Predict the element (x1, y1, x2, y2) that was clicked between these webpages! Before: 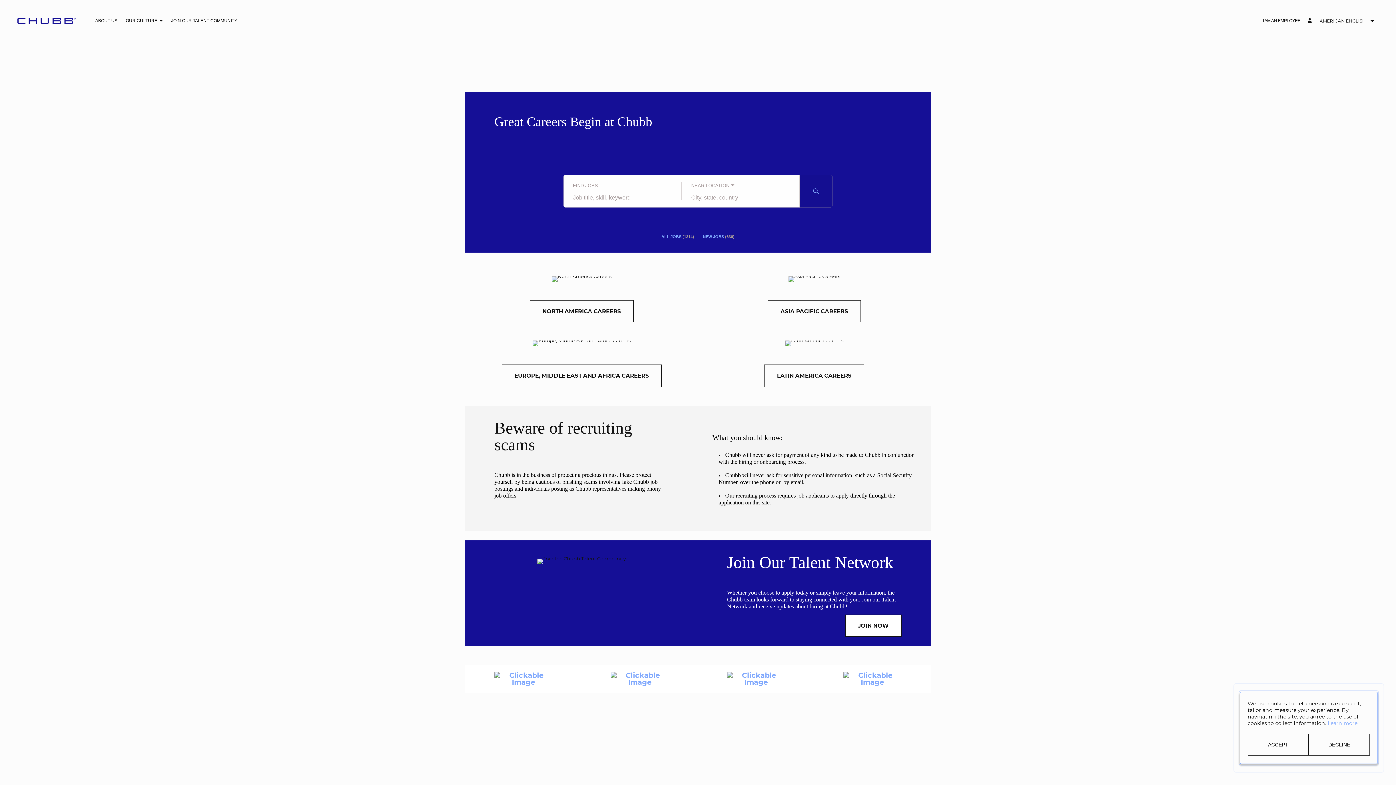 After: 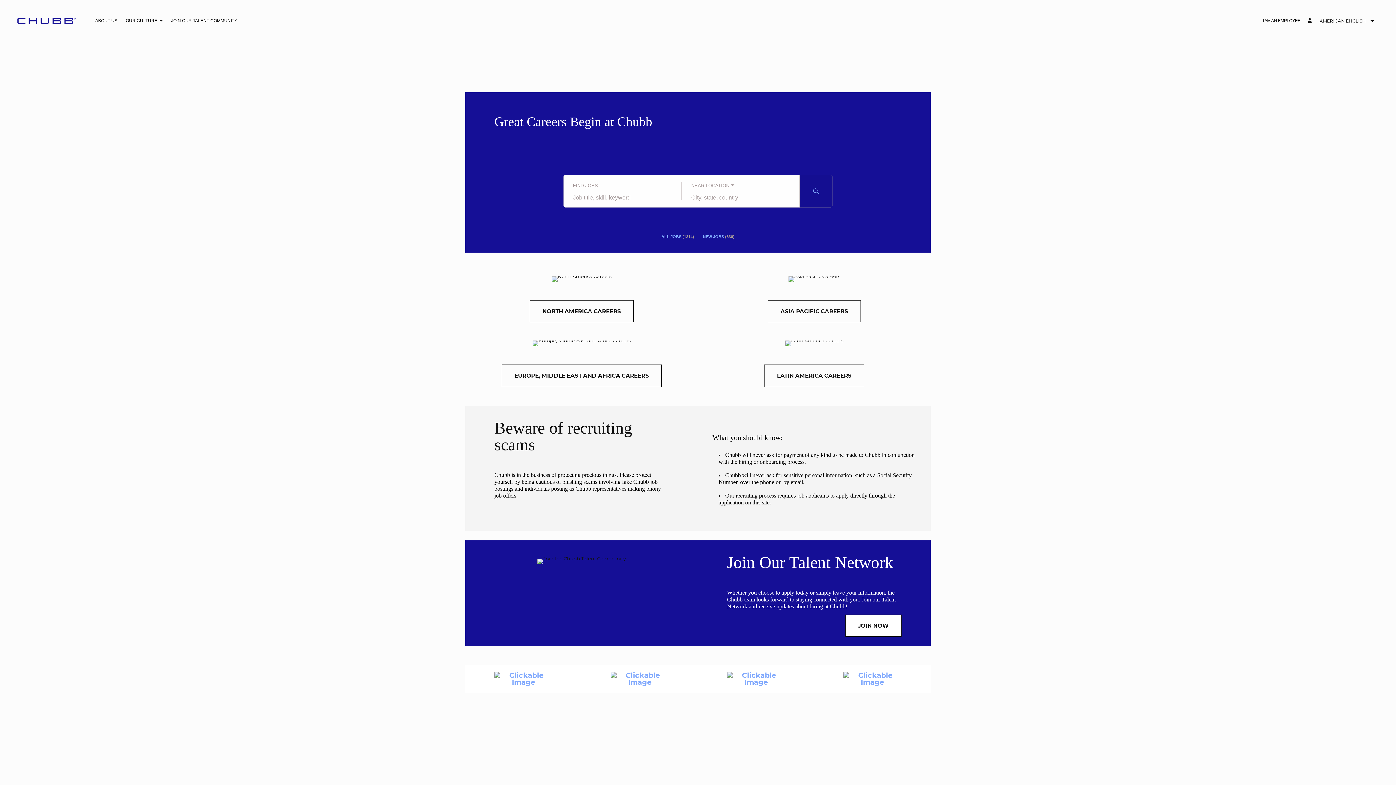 Action: label: DECLINE bbox: (1309, 734, 1370, 756)